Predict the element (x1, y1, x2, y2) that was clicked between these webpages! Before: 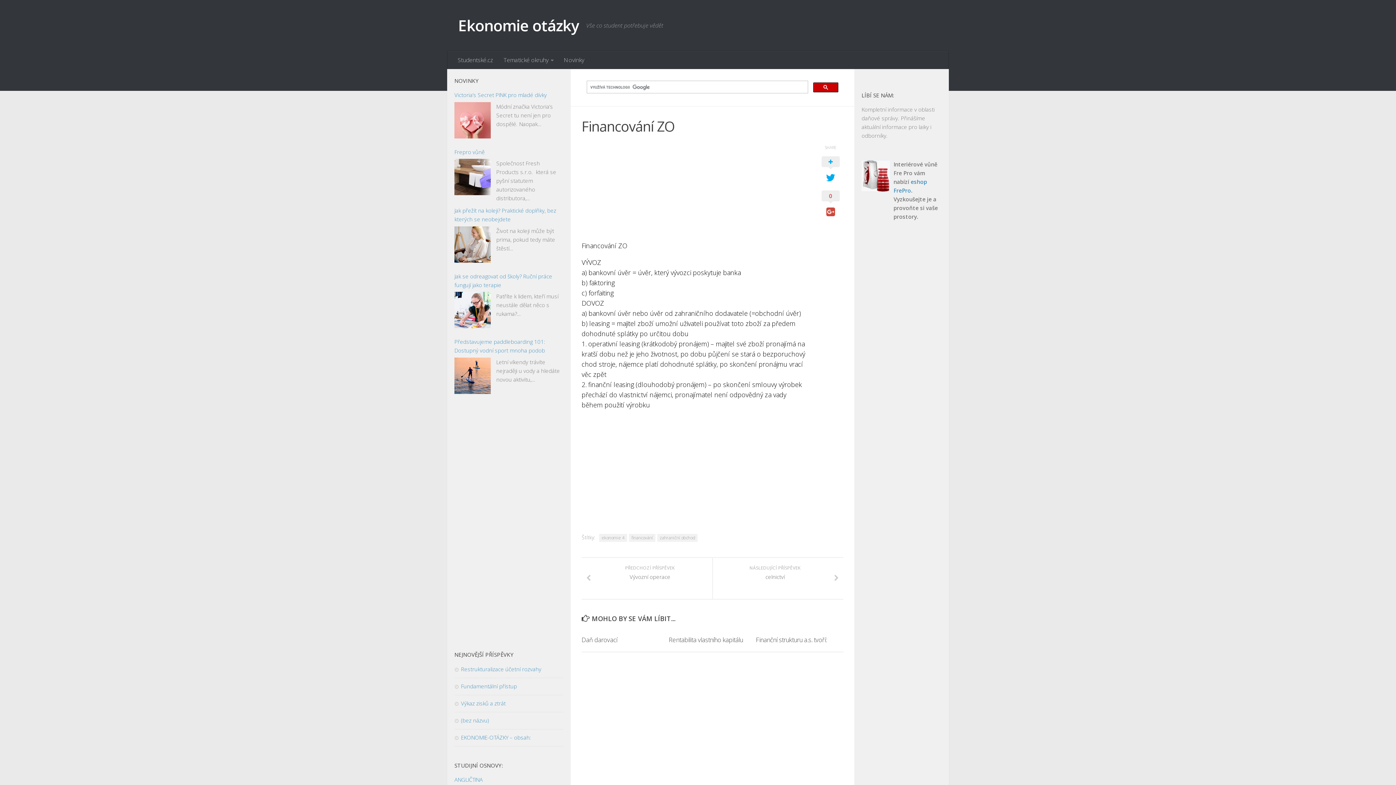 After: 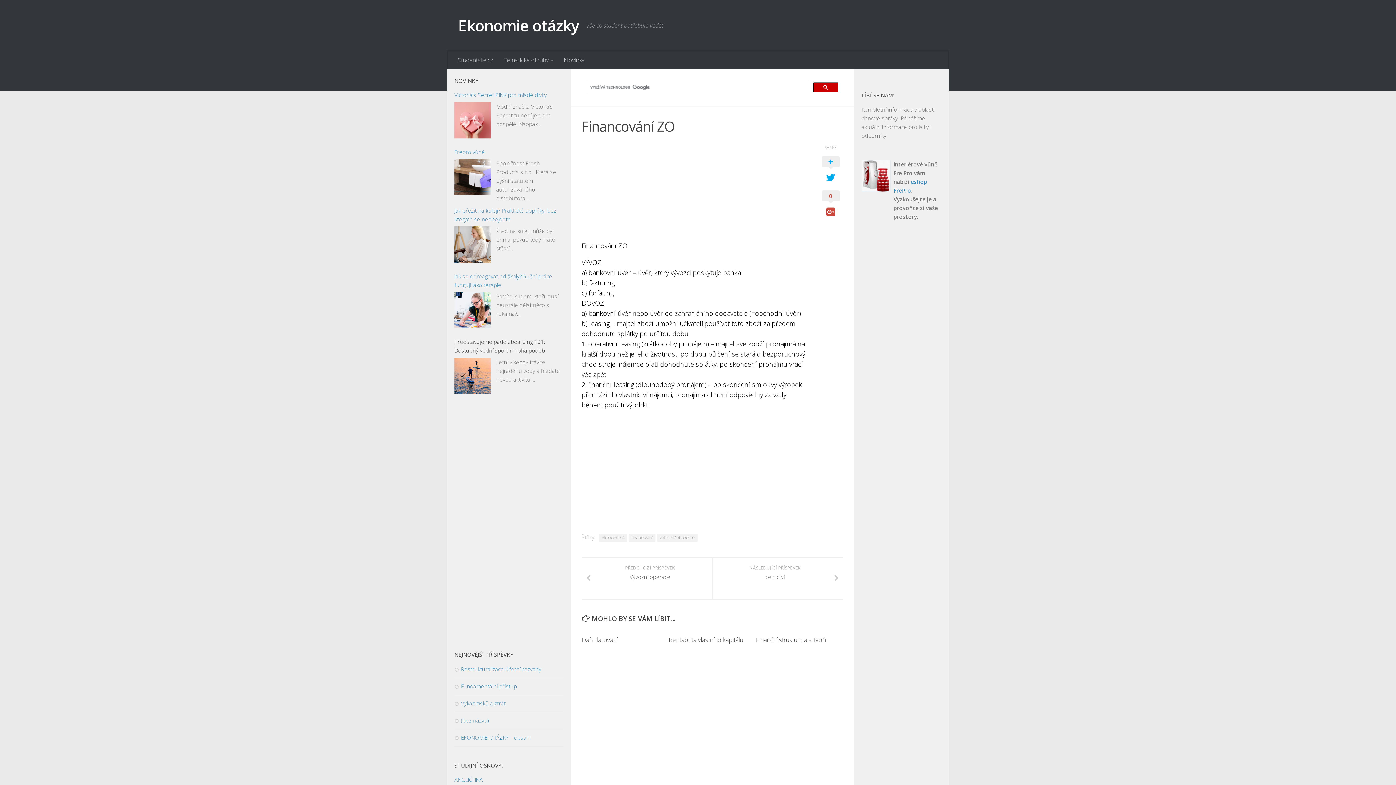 Action: label: Představujeme paddleboarding 101: Dostupný vodní sport mnoha podob bbox: (454, 337, 563, 354)